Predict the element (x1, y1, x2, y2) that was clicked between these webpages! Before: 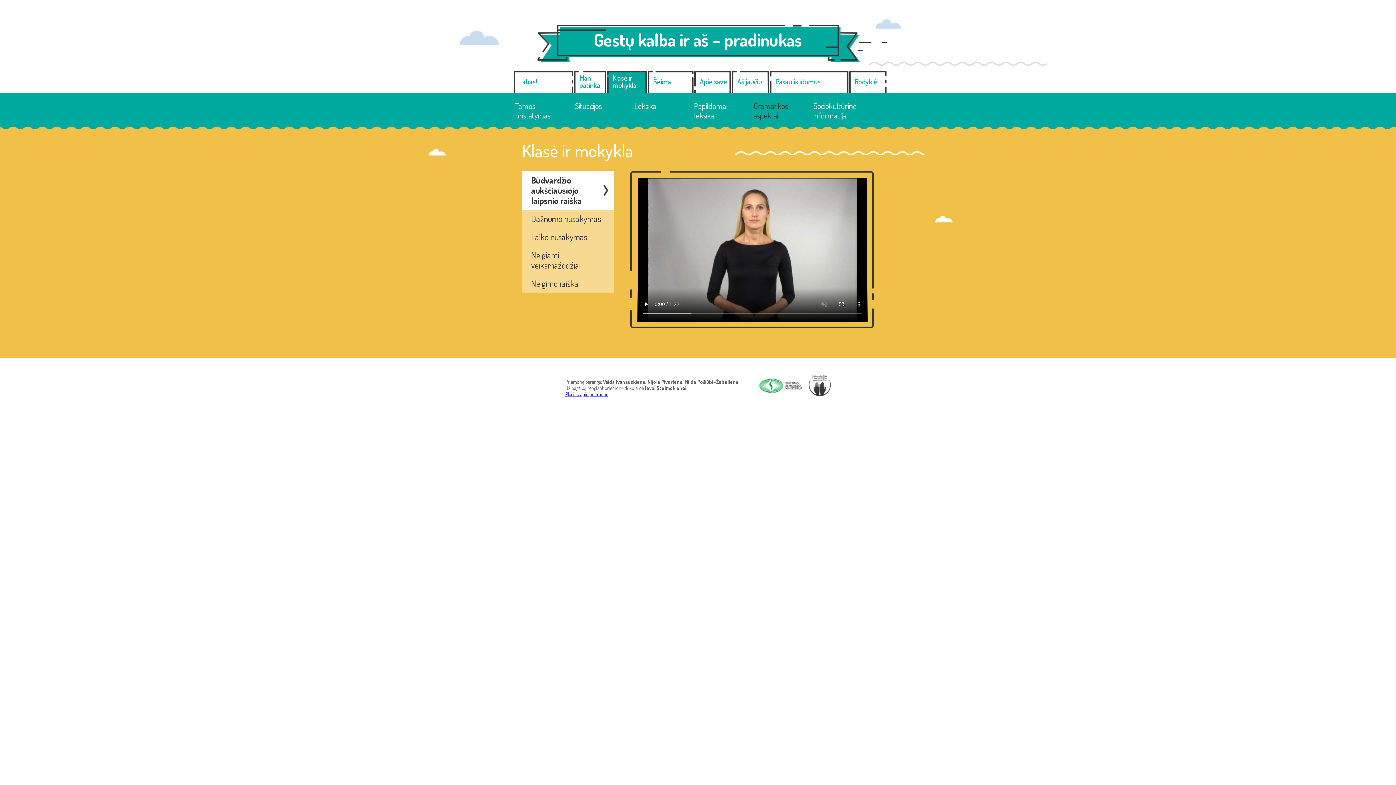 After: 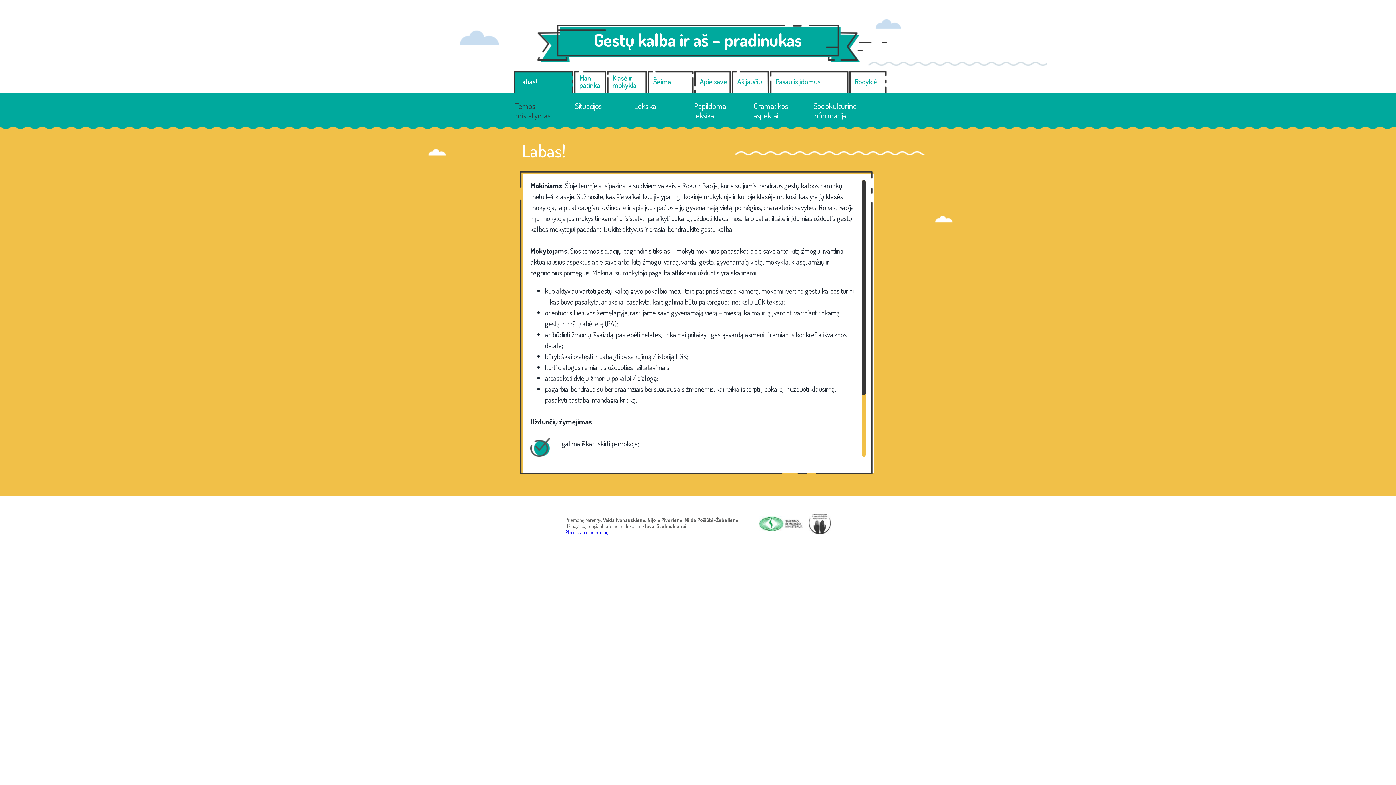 Action: bbox: (513, 70, 573, 93) label: Labas!